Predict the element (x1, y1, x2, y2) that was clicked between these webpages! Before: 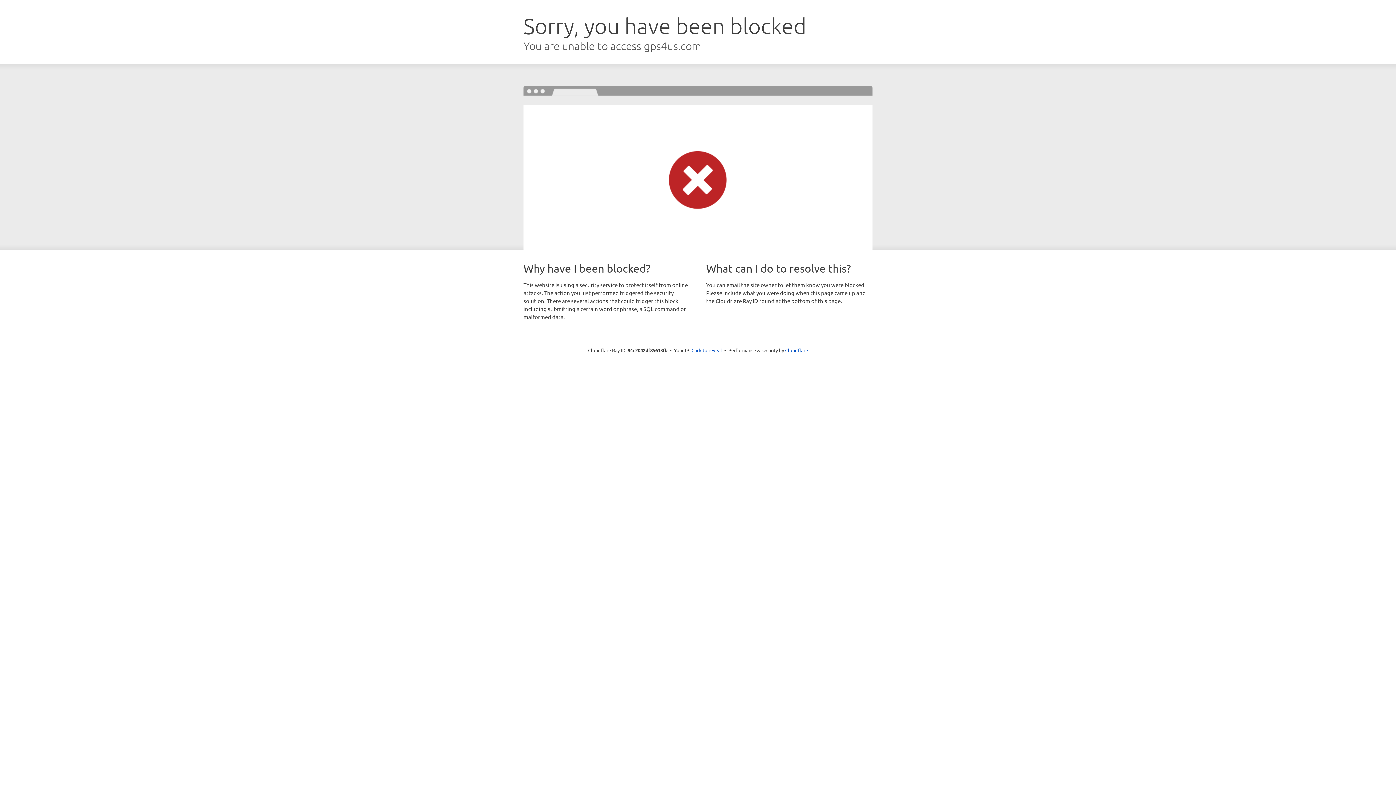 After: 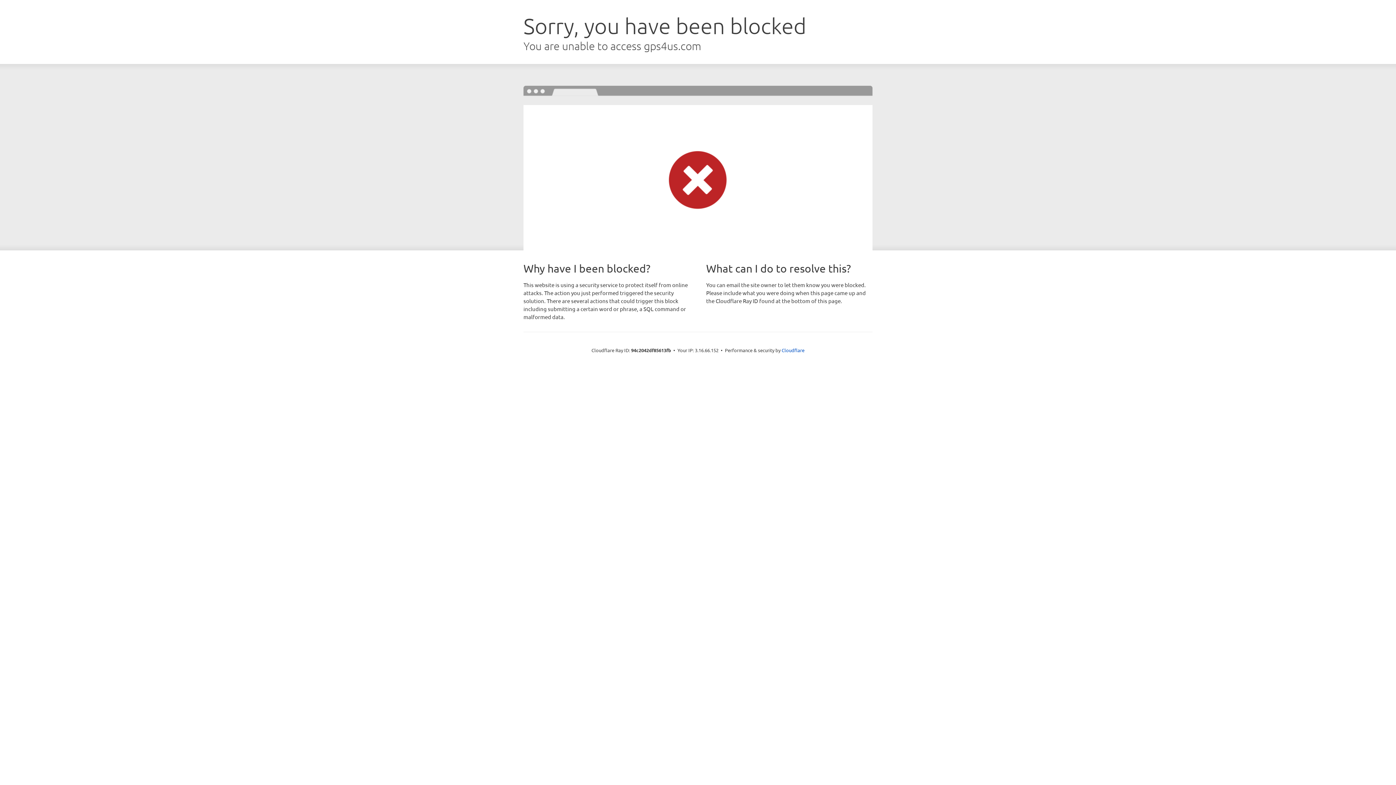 Action: label: Click to reveal bbox: (691, 346, 722, 353)